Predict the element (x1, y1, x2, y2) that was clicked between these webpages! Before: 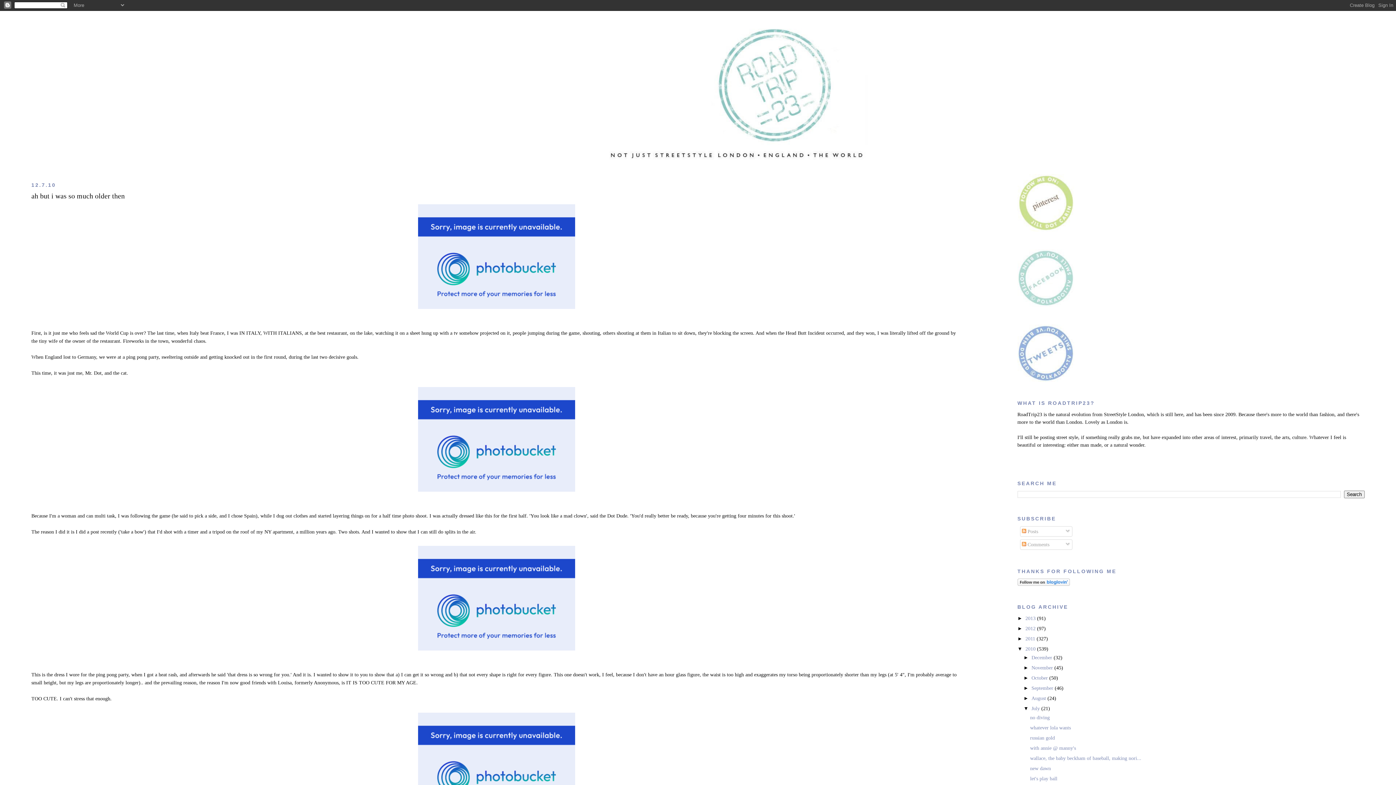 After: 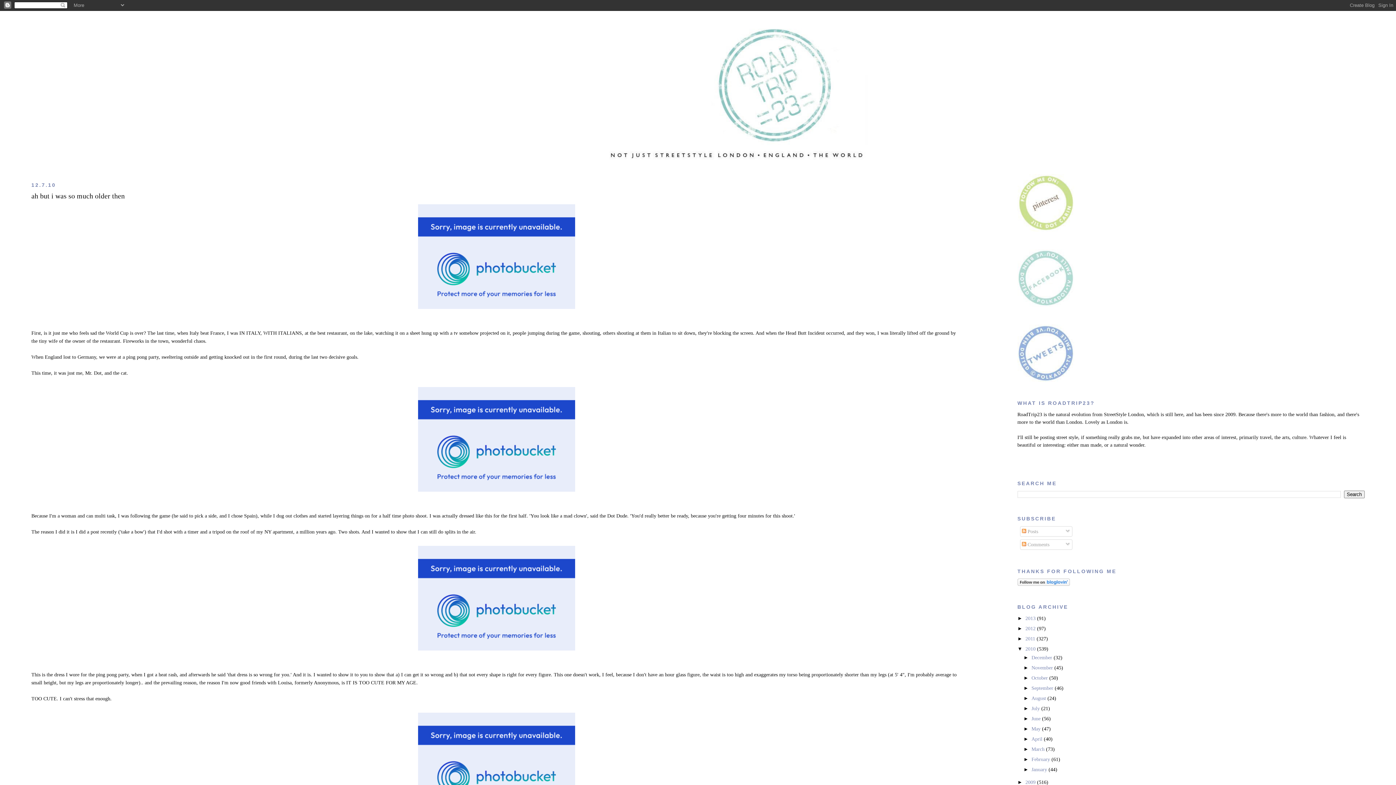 Action: label: ▼   bbox: (1023, 705, 1031, 711)